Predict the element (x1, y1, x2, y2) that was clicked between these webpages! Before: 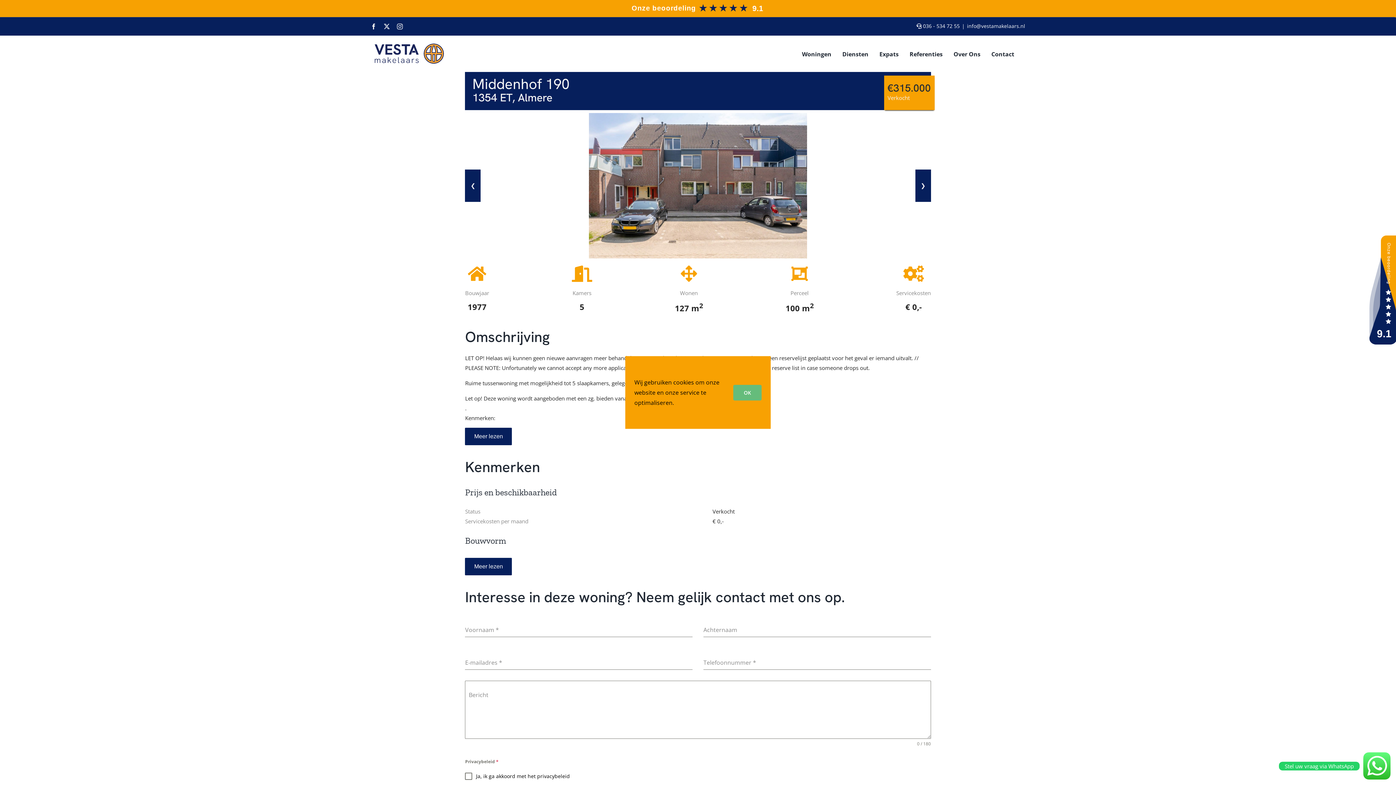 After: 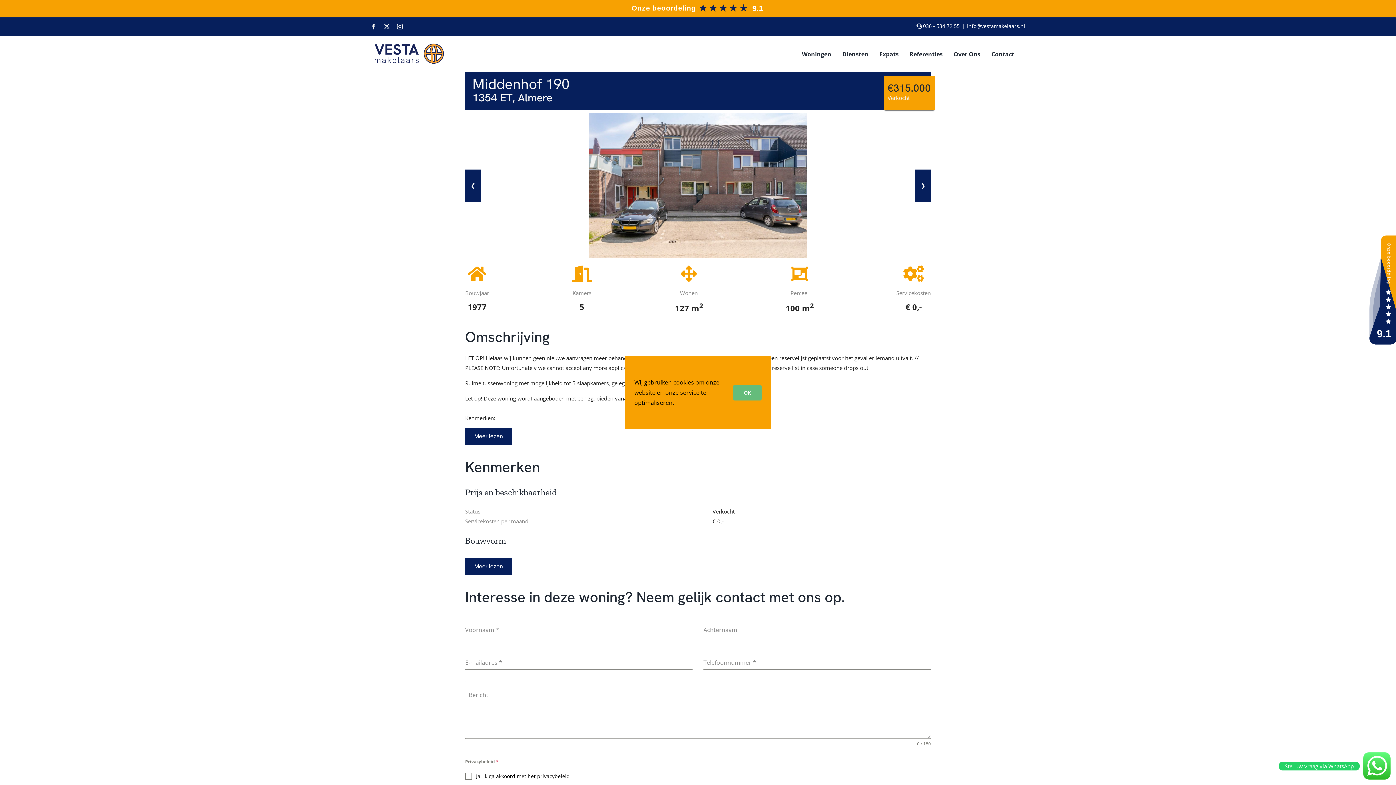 Action: bbox: (397, 23, 402, 29) label: Instagram